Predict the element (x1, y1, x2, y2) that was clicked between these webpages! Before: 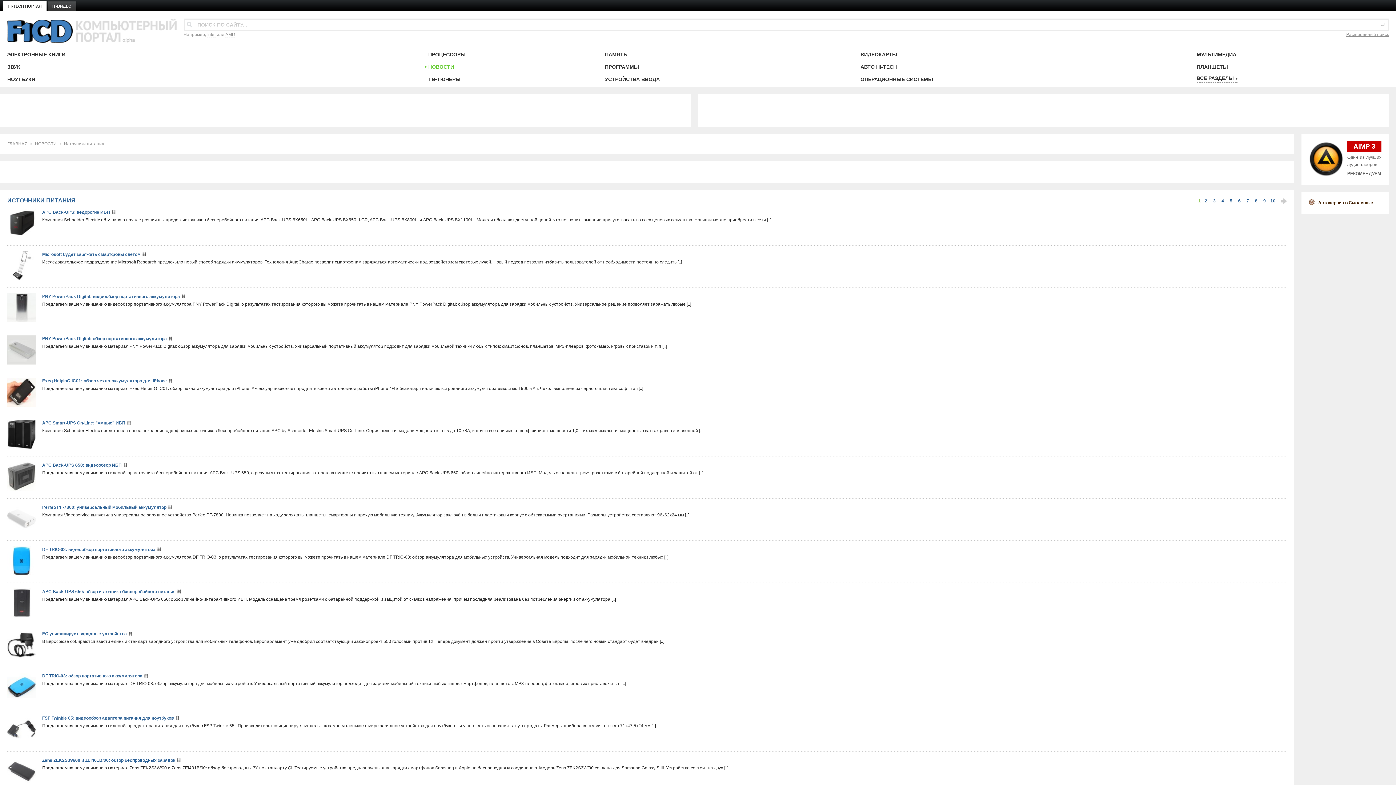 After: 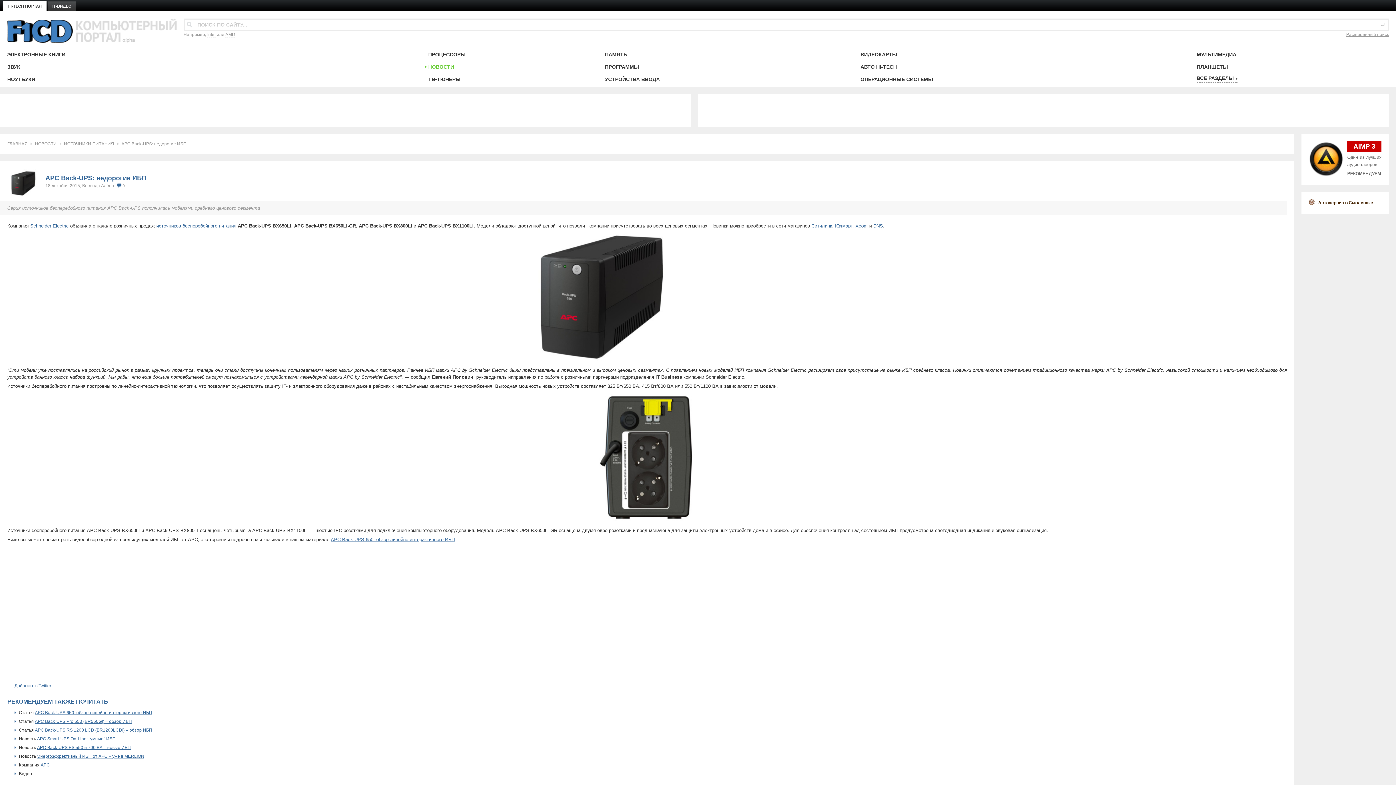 Action: bbox: (42, 209, 110, 214) label: APC Back-UPS: недорогие ИБП